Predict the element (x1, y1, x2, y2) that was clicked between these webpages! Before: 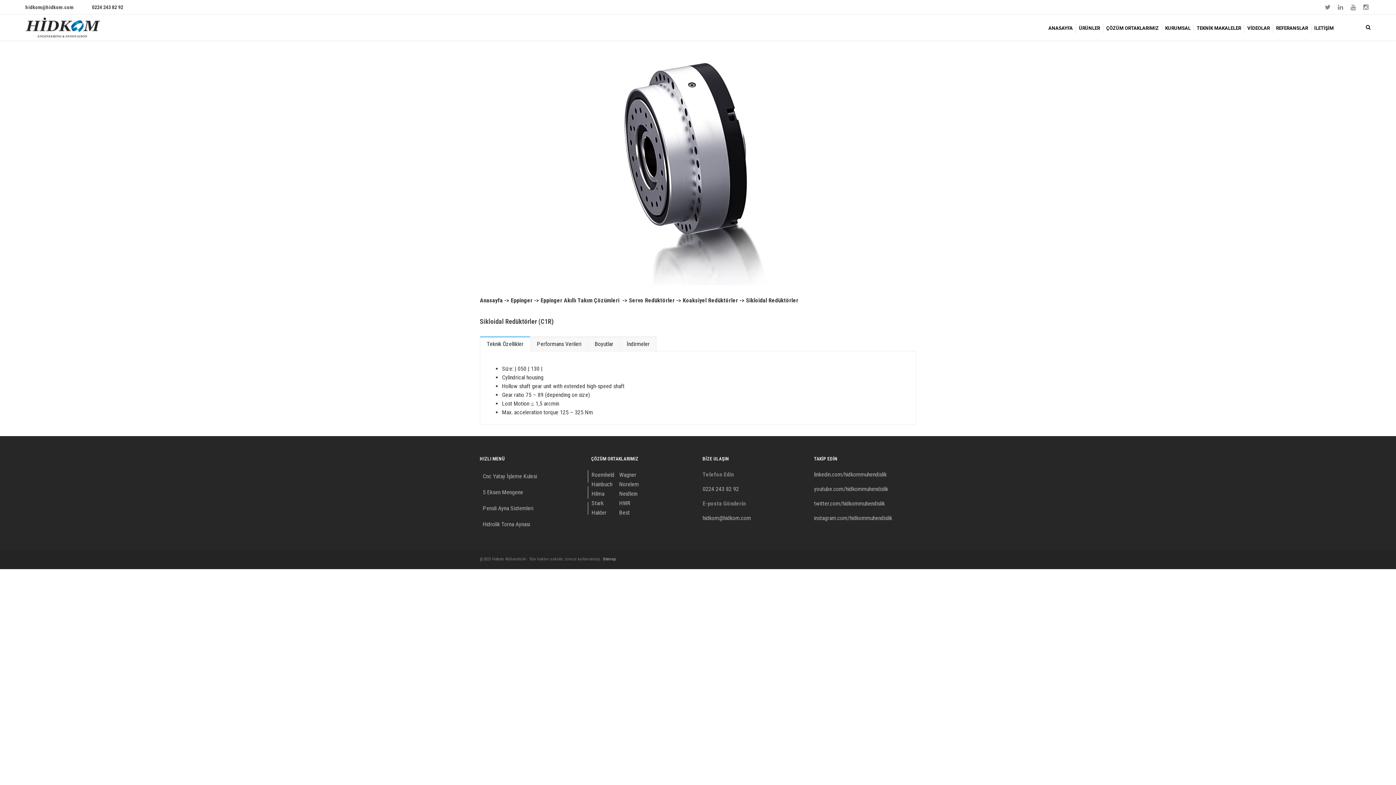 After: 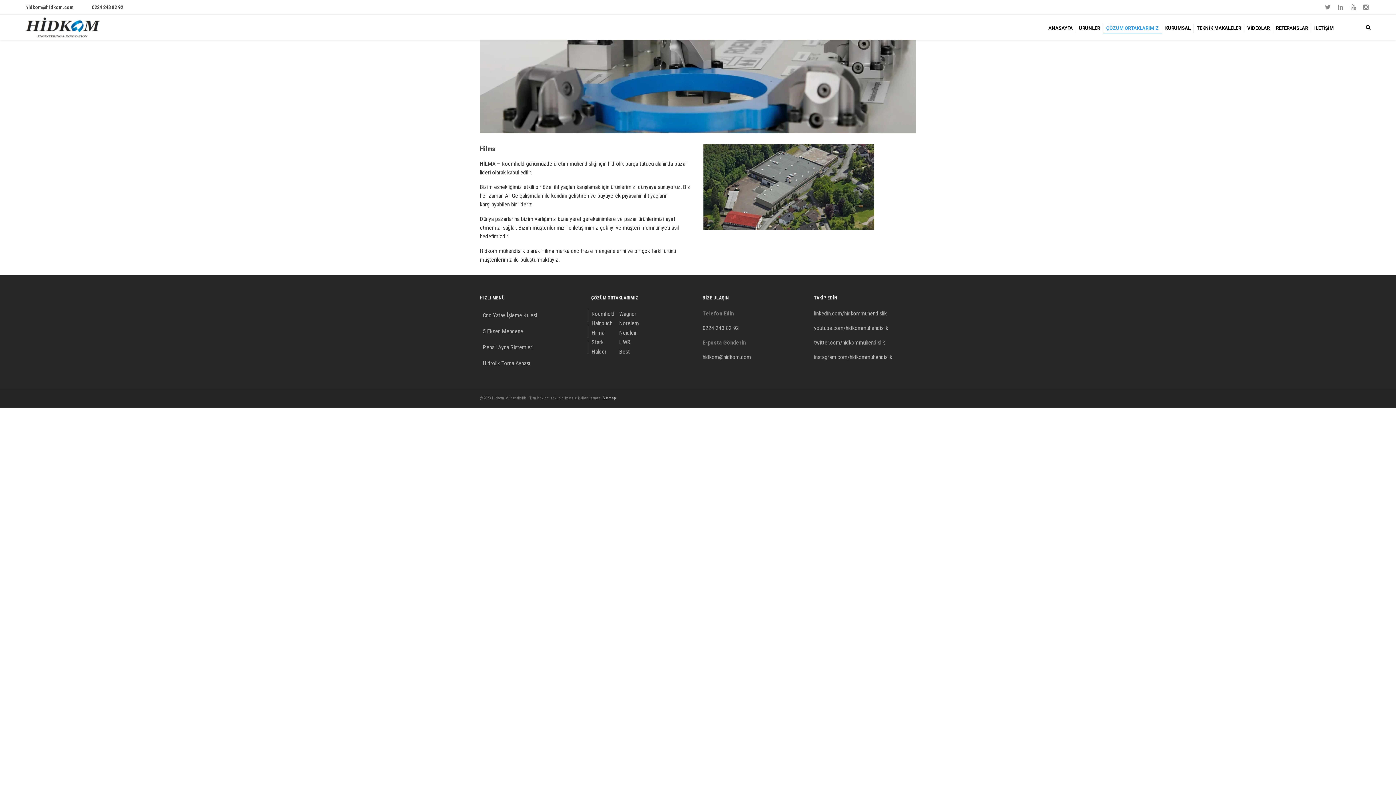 Action: bbox: (591, 490, 604, 497) label: Hilma